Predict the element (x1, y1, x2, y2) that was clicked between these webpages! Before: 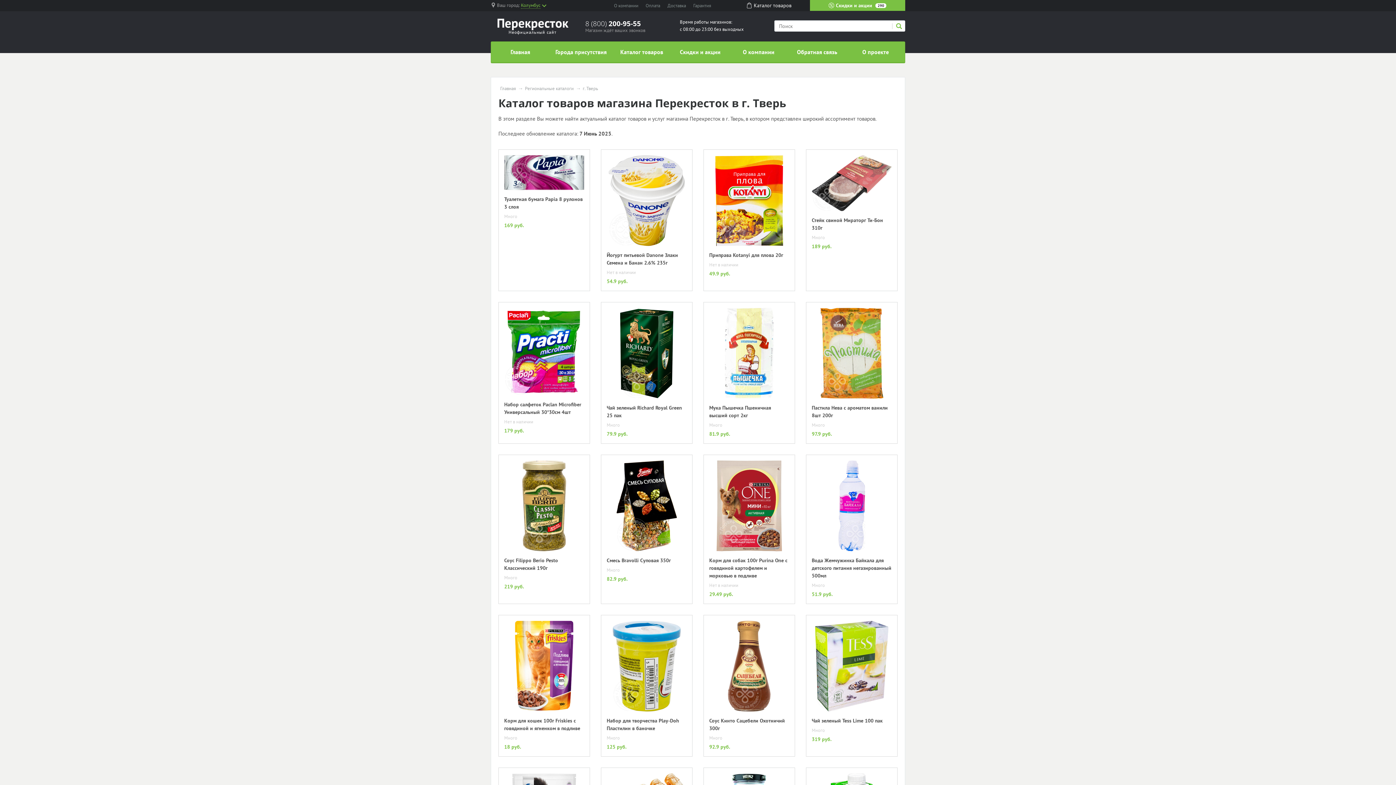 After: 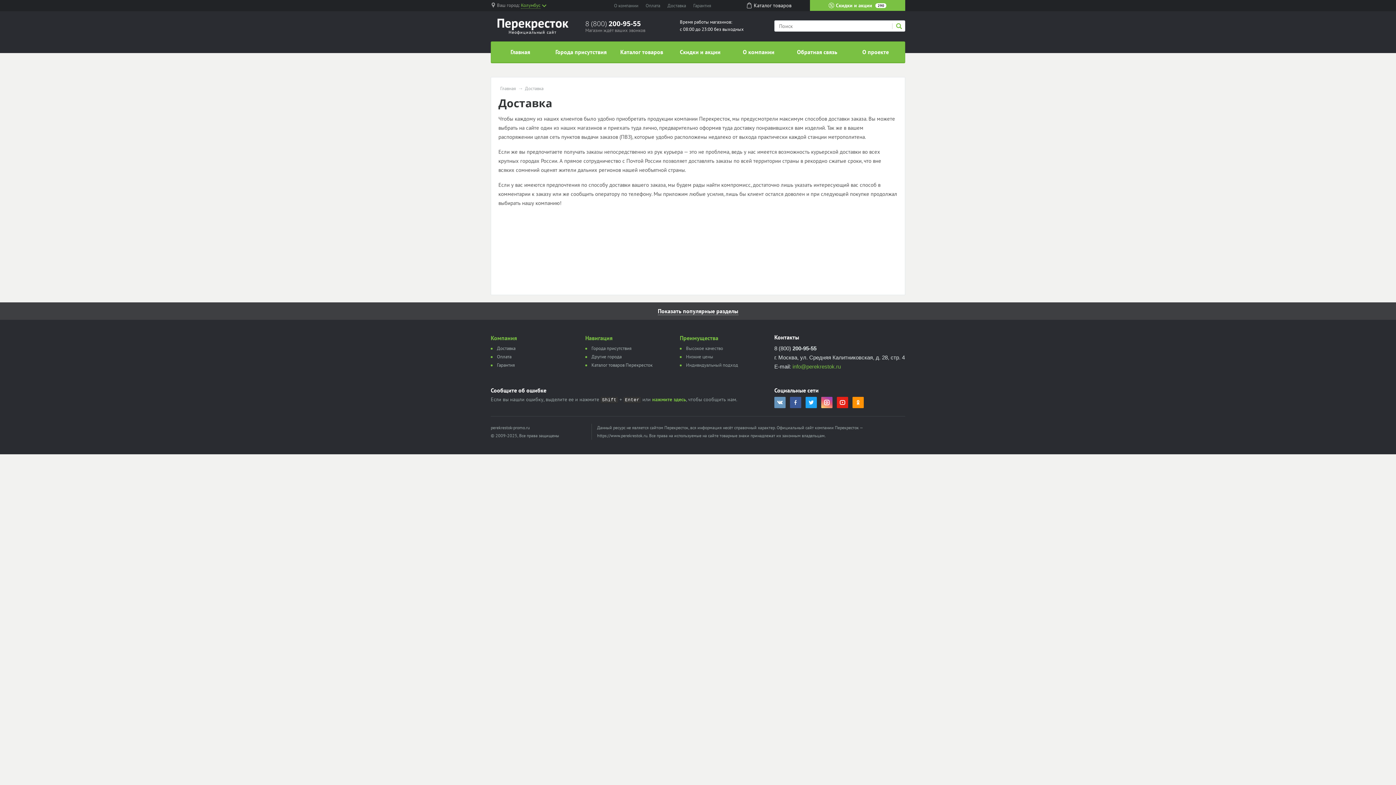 Action: bbox: (667, 2, 686, 8) label: Доставка